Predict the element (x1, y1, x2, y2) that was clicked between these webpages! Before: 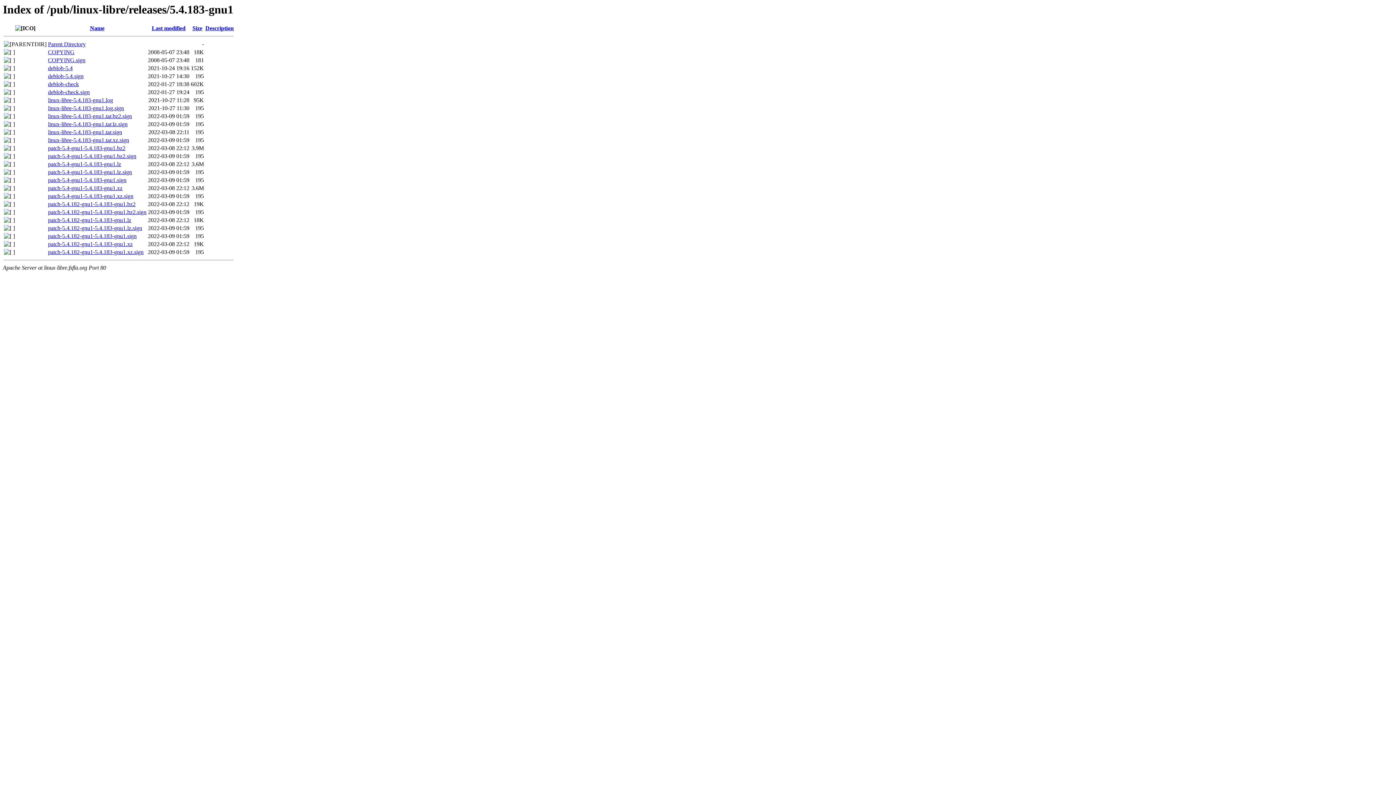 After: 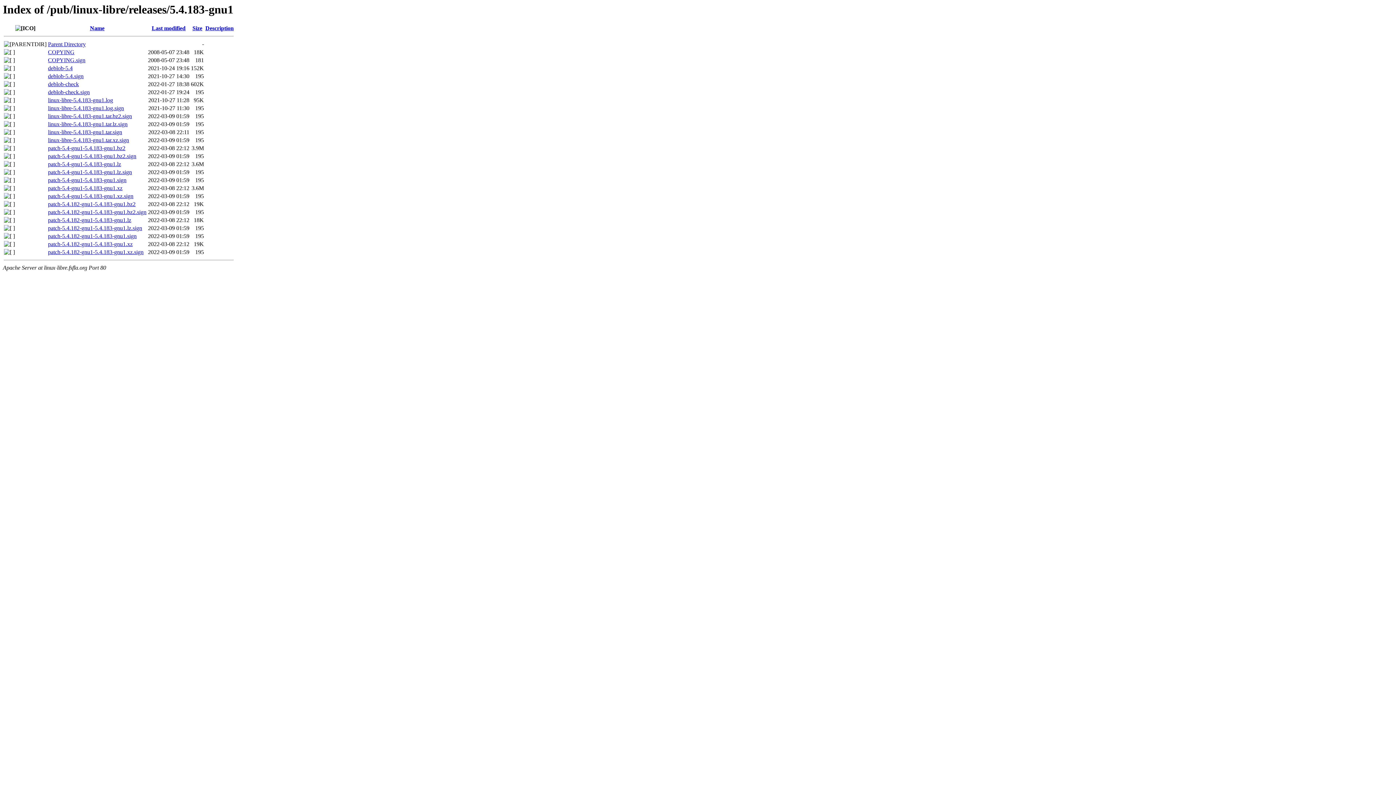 Action: bbox: (48, 249, 143, 255) label: patch-5.4.182-gnu1-5.4.183-gnu1.xz.sign